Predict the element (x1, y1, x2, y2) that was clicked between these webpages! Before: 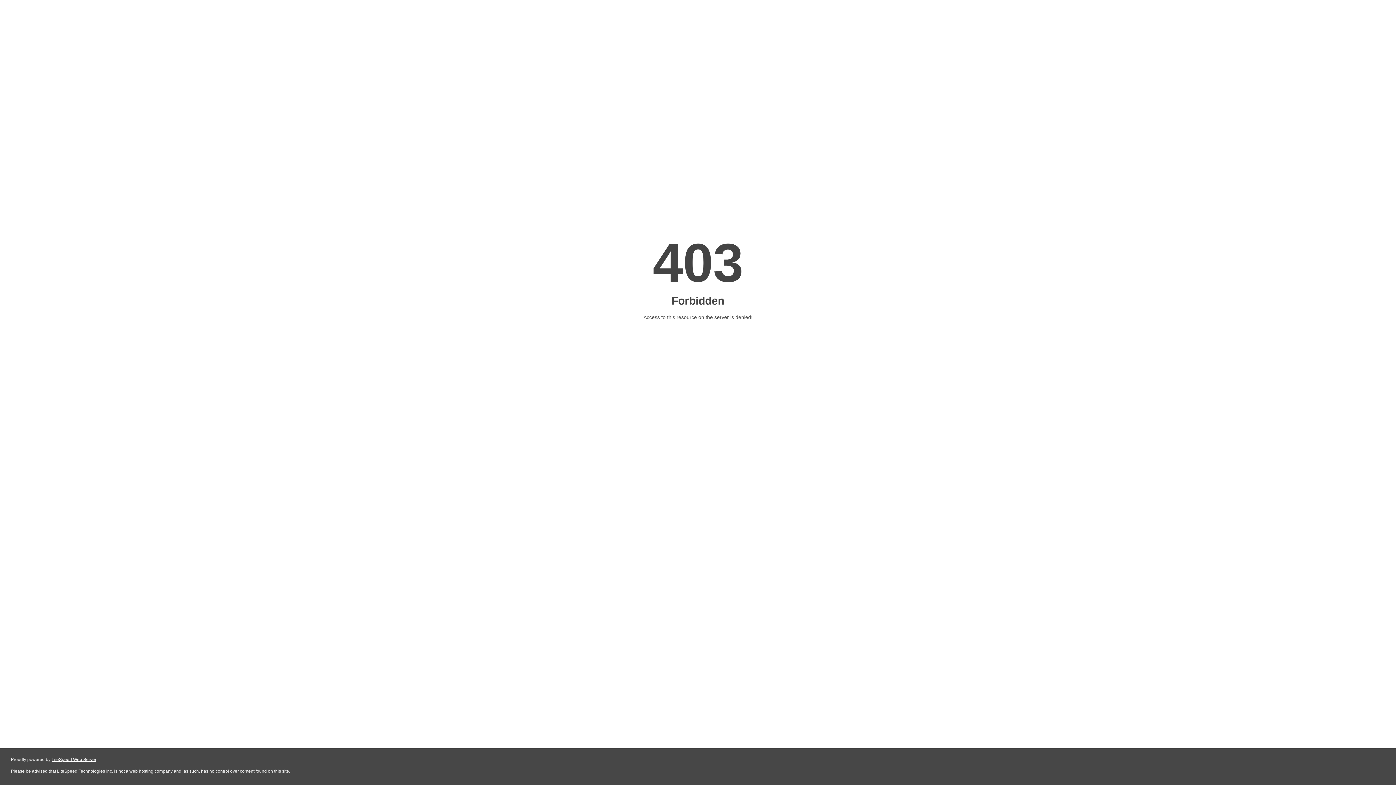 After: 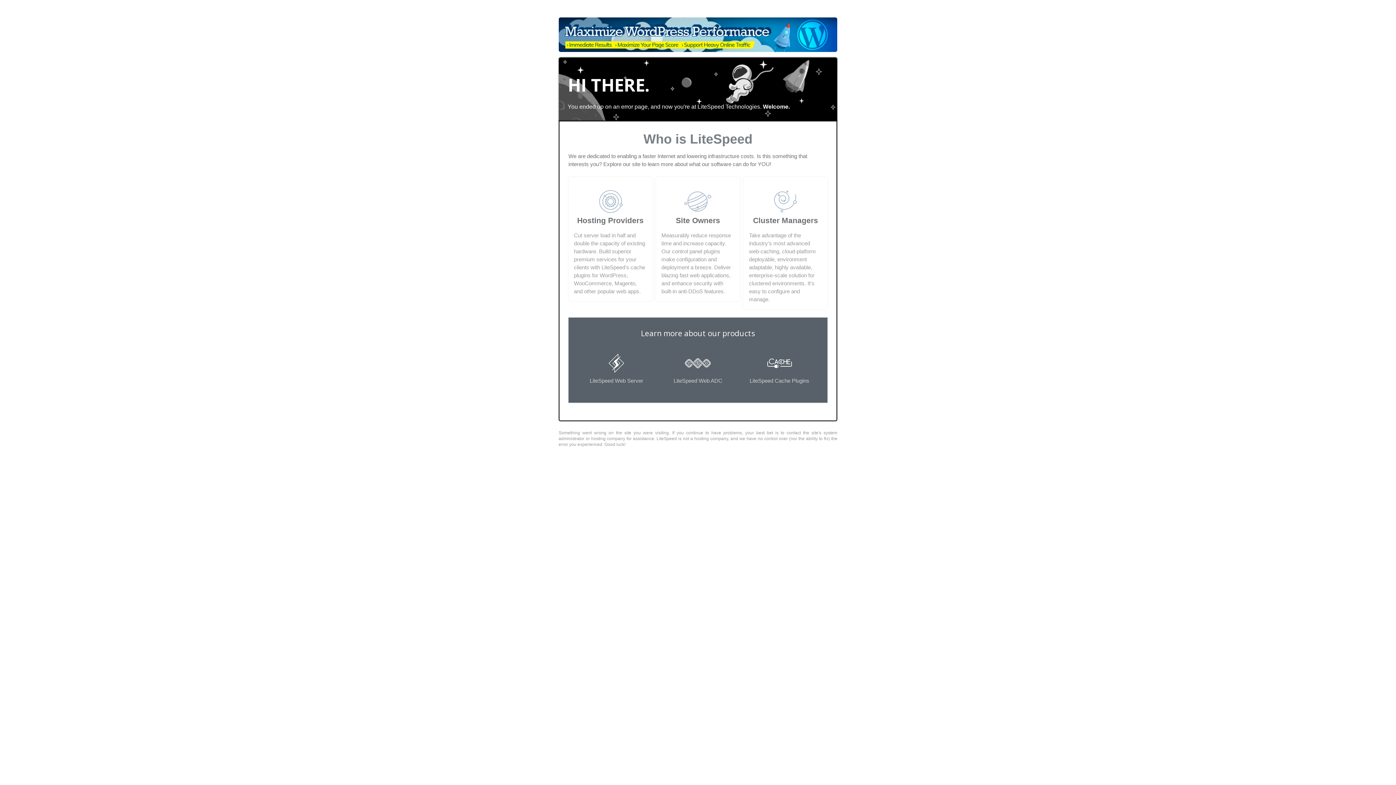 Action: label: LiteSpeed Web Server bbox: (51, 757, 96, 762)